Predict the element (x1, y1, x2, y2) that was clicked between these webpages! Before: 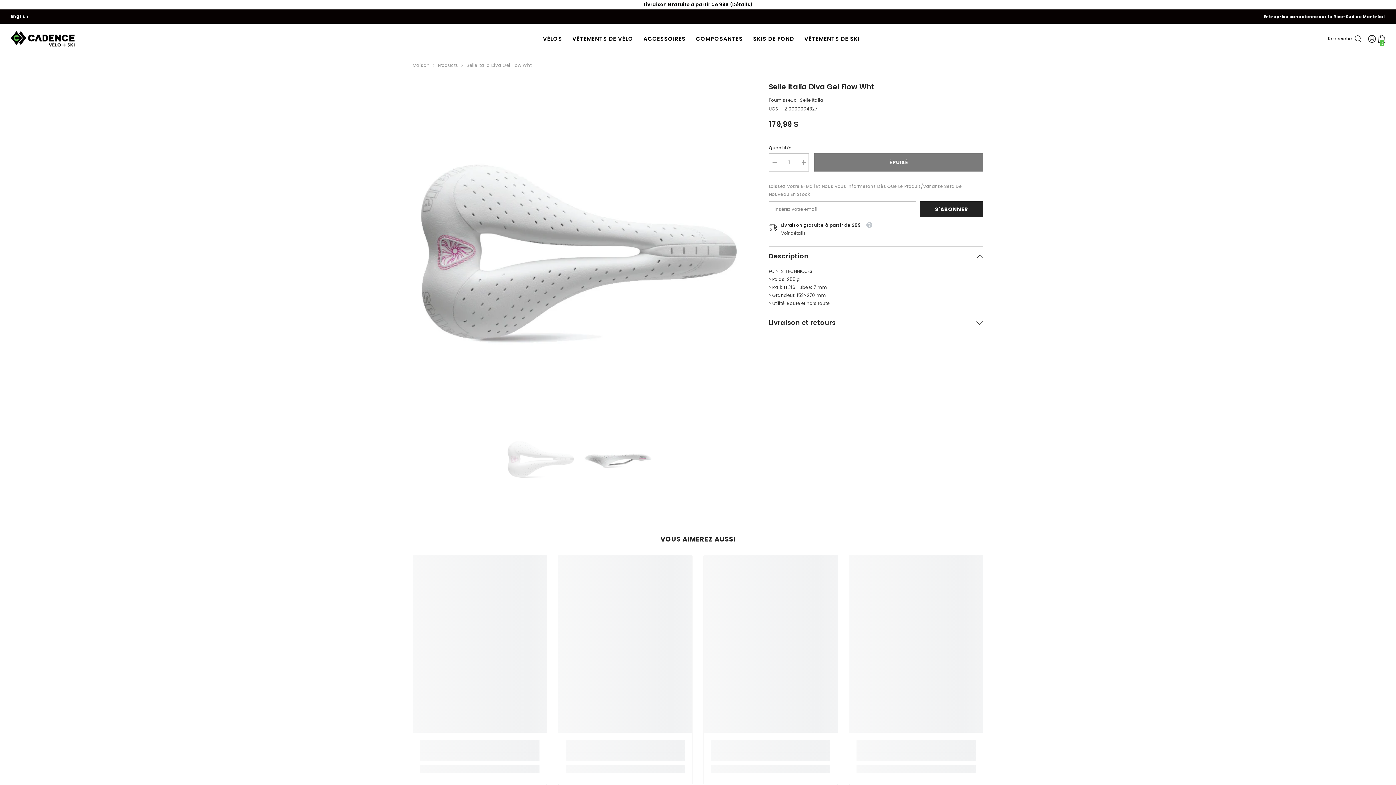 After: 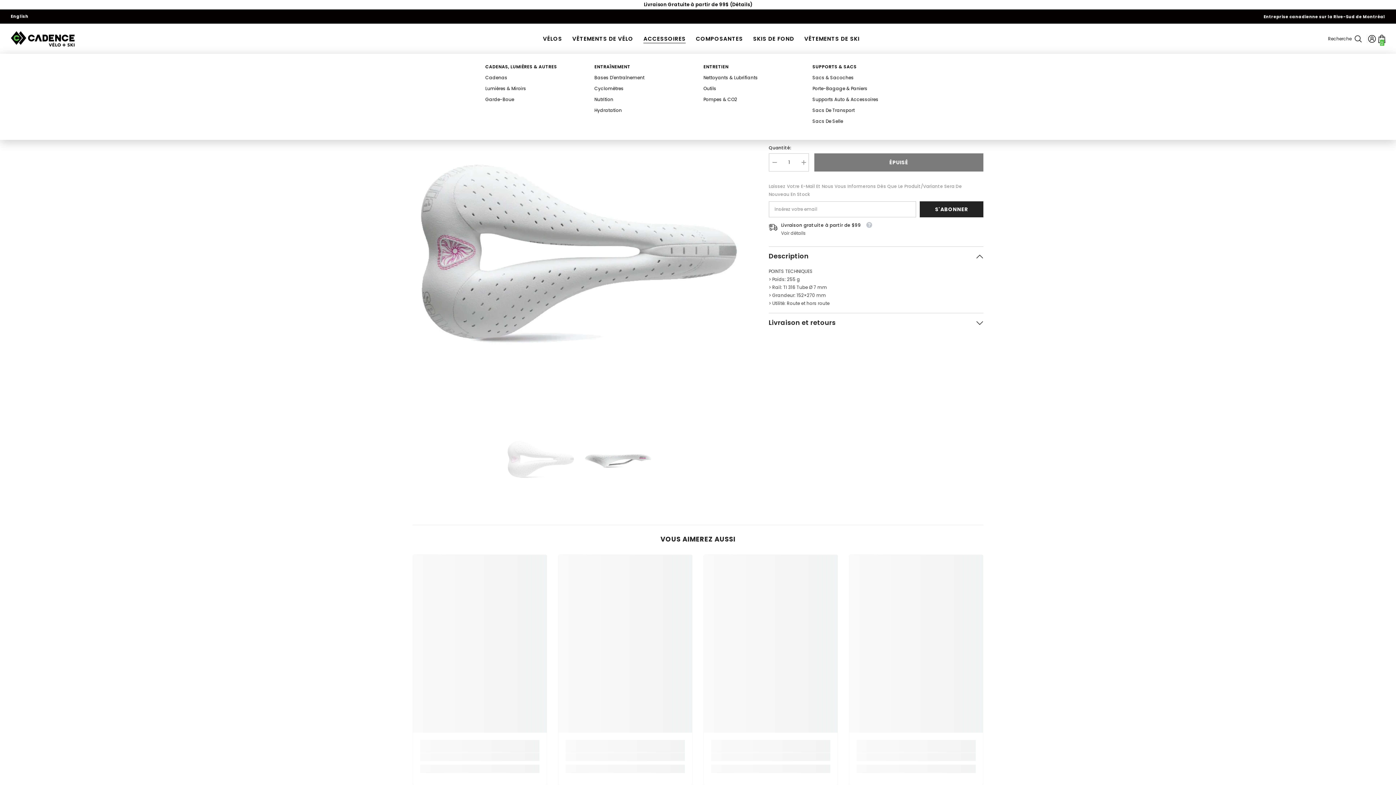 Action: bbox: (638, 34, 691, 53) label: ACCESSOIRES